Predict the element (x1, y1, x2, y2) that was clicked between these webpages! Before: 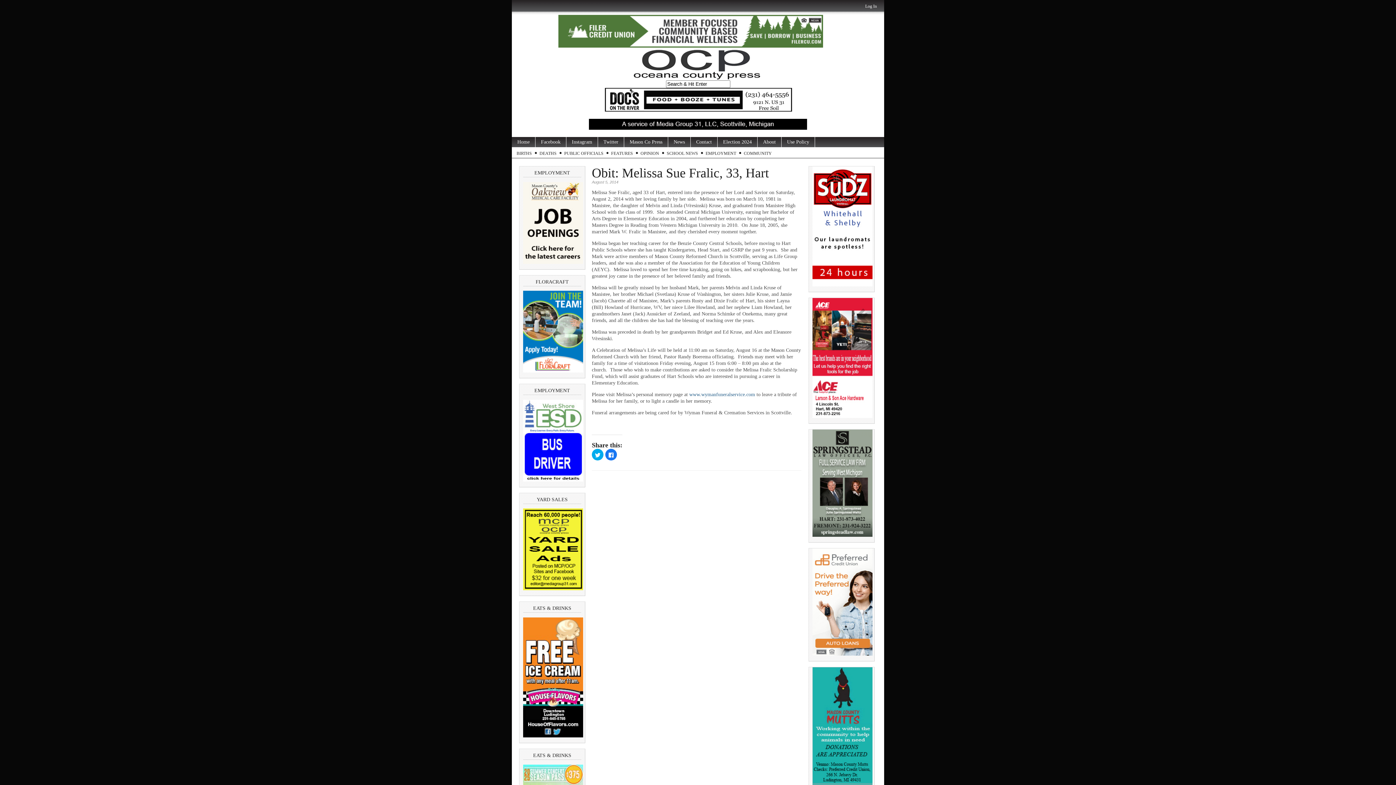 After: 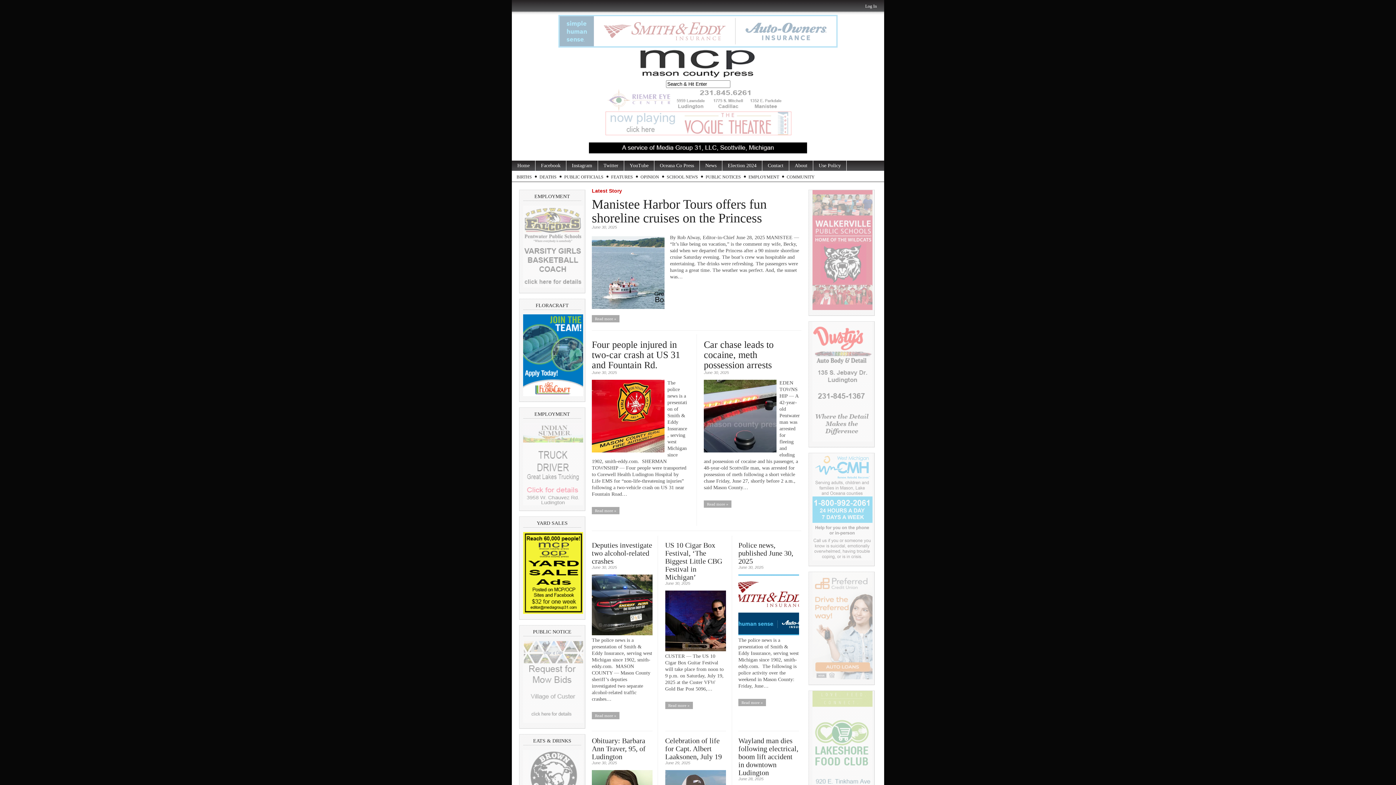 Action: bbox: (624, 137, 668, 147) label: Mason Co Press